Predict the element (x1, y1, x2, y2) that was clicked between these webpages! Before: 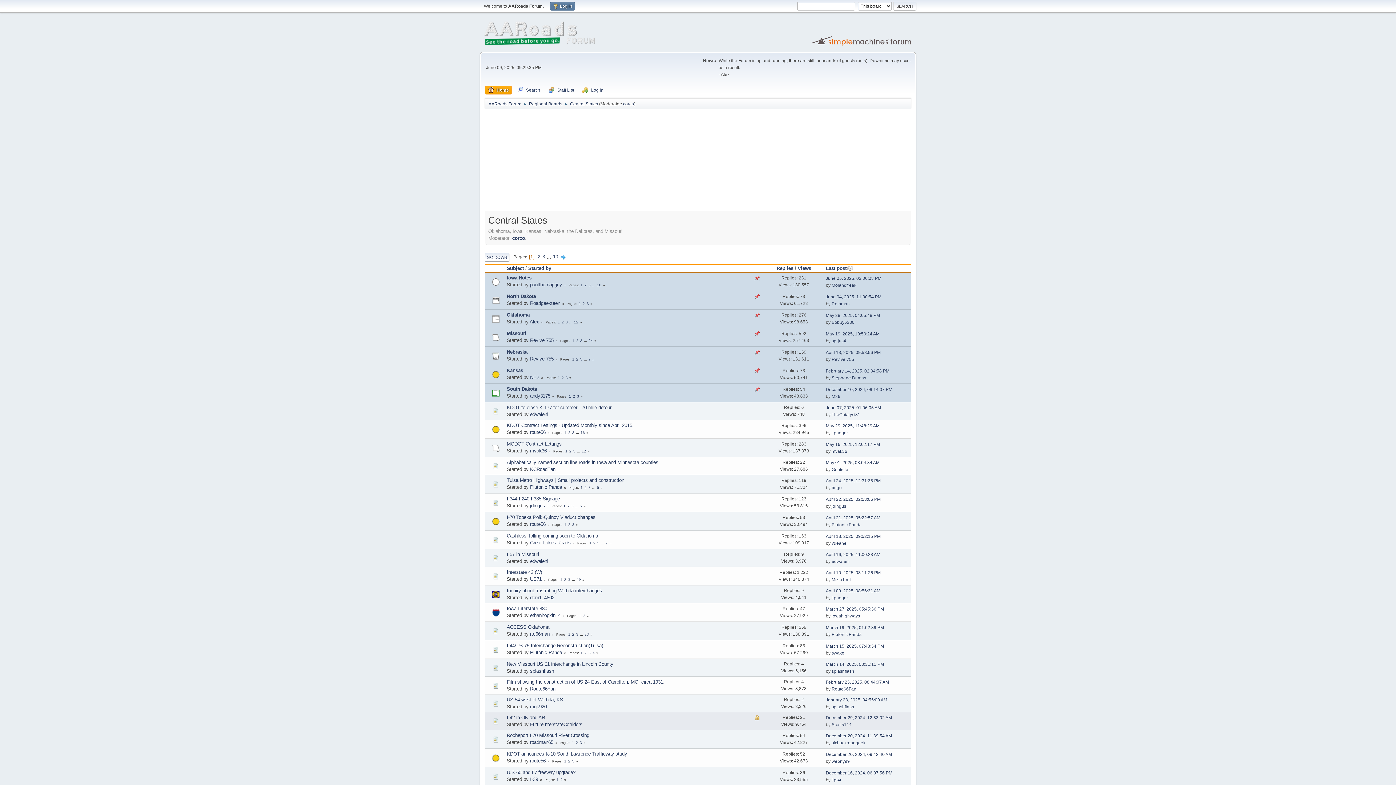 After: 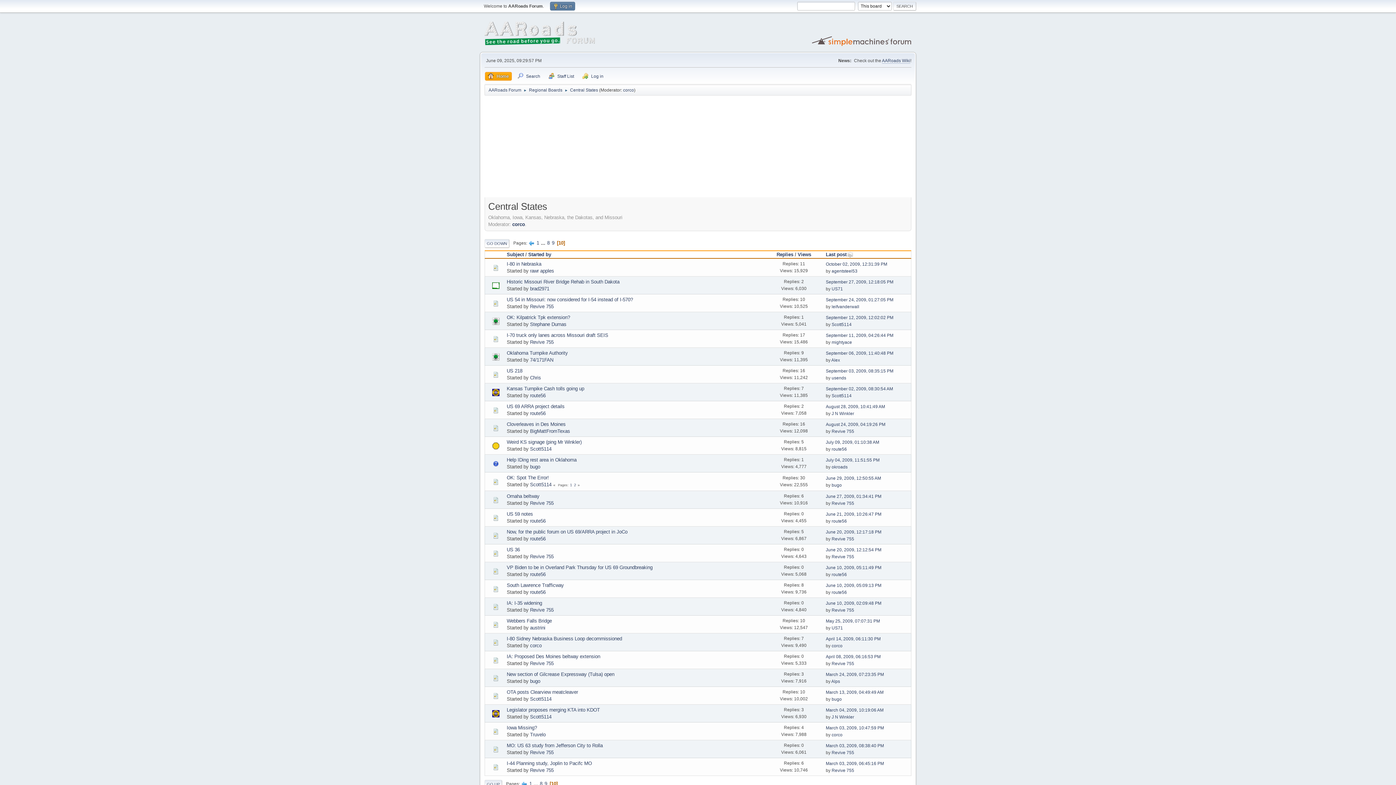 Action: label: 10 bbox: (552, 254, 558, 259)